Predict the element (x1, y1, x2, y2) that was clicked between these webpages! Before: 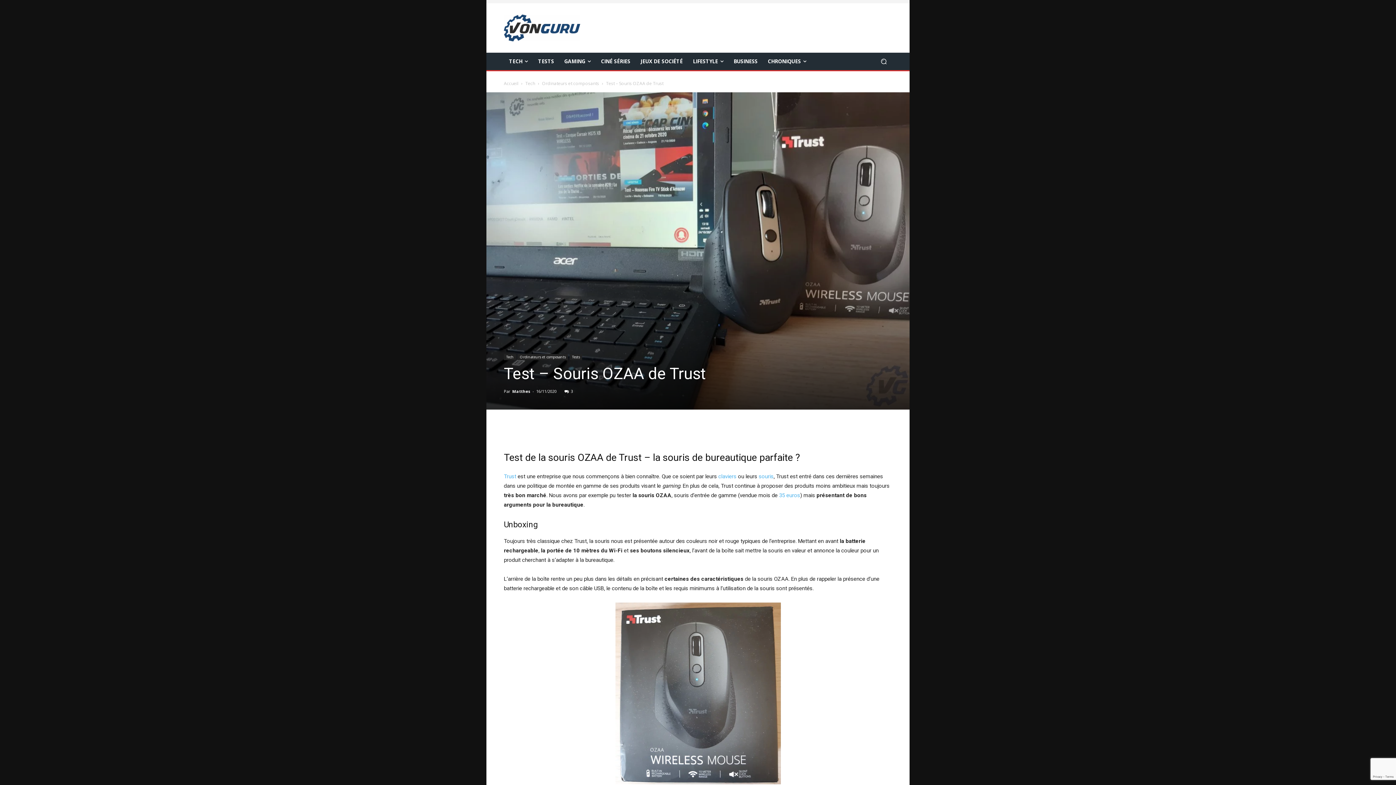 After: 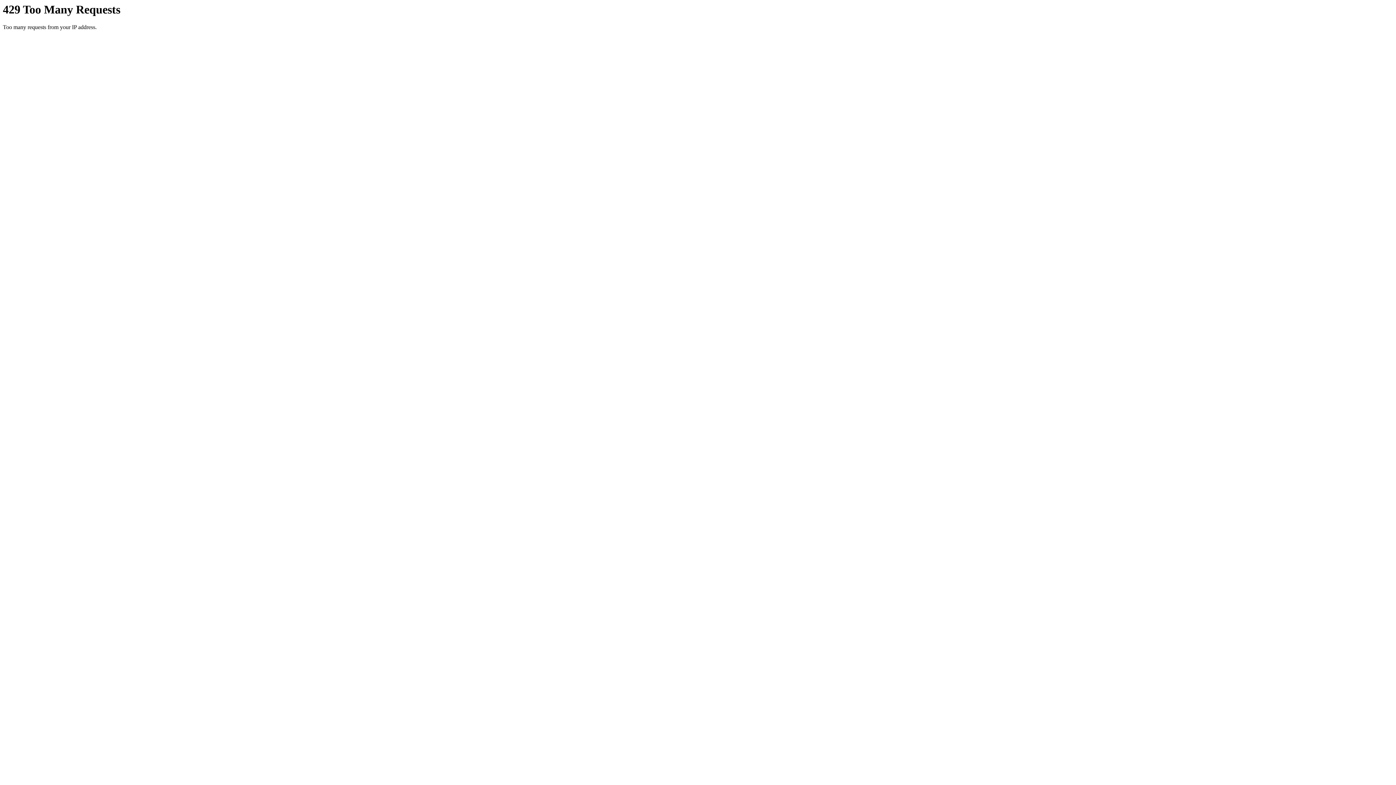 Action: bbox: (525, 80, 535, 86) label: Tech